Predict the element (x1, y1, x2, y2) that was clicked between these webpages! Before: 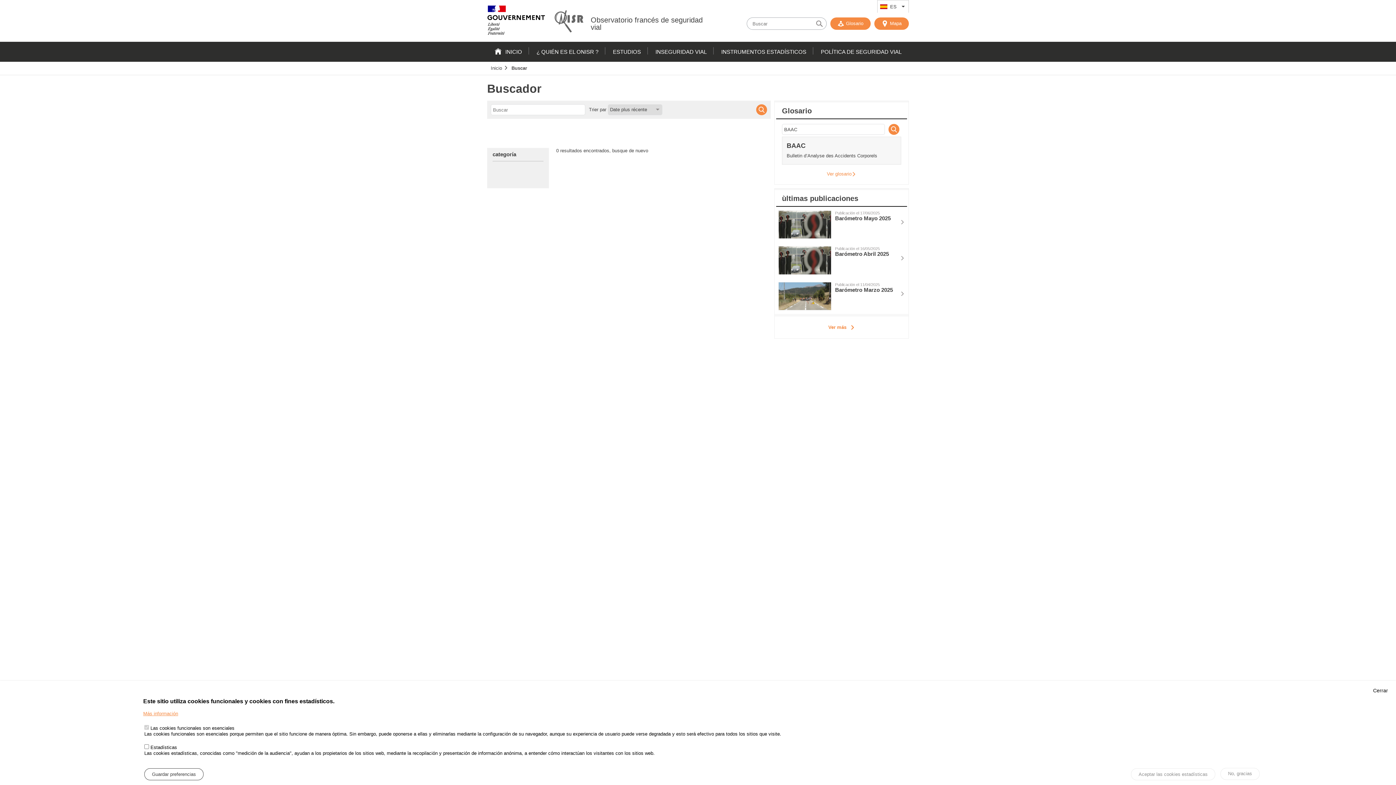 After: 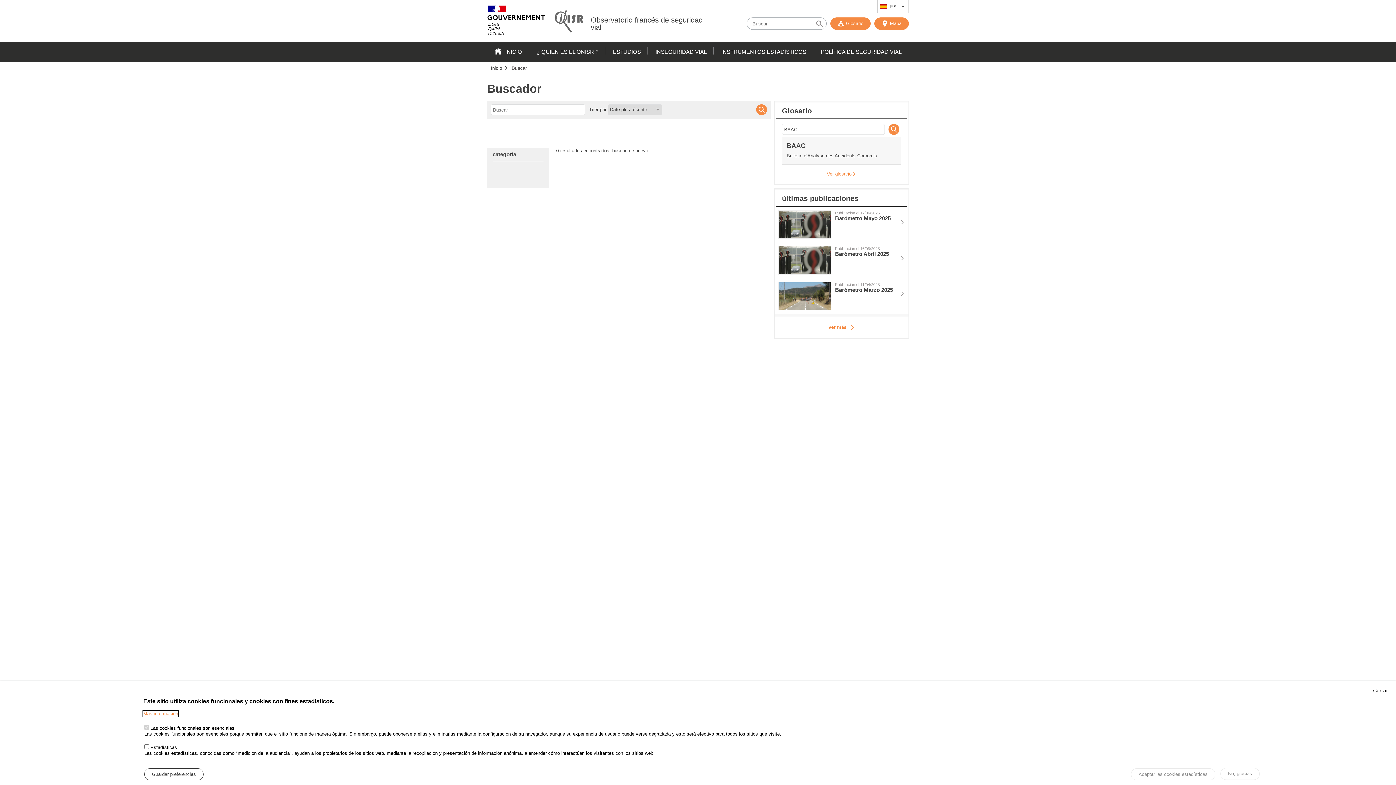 Action: label: Más información bbox: (143, 711, 178, 717)